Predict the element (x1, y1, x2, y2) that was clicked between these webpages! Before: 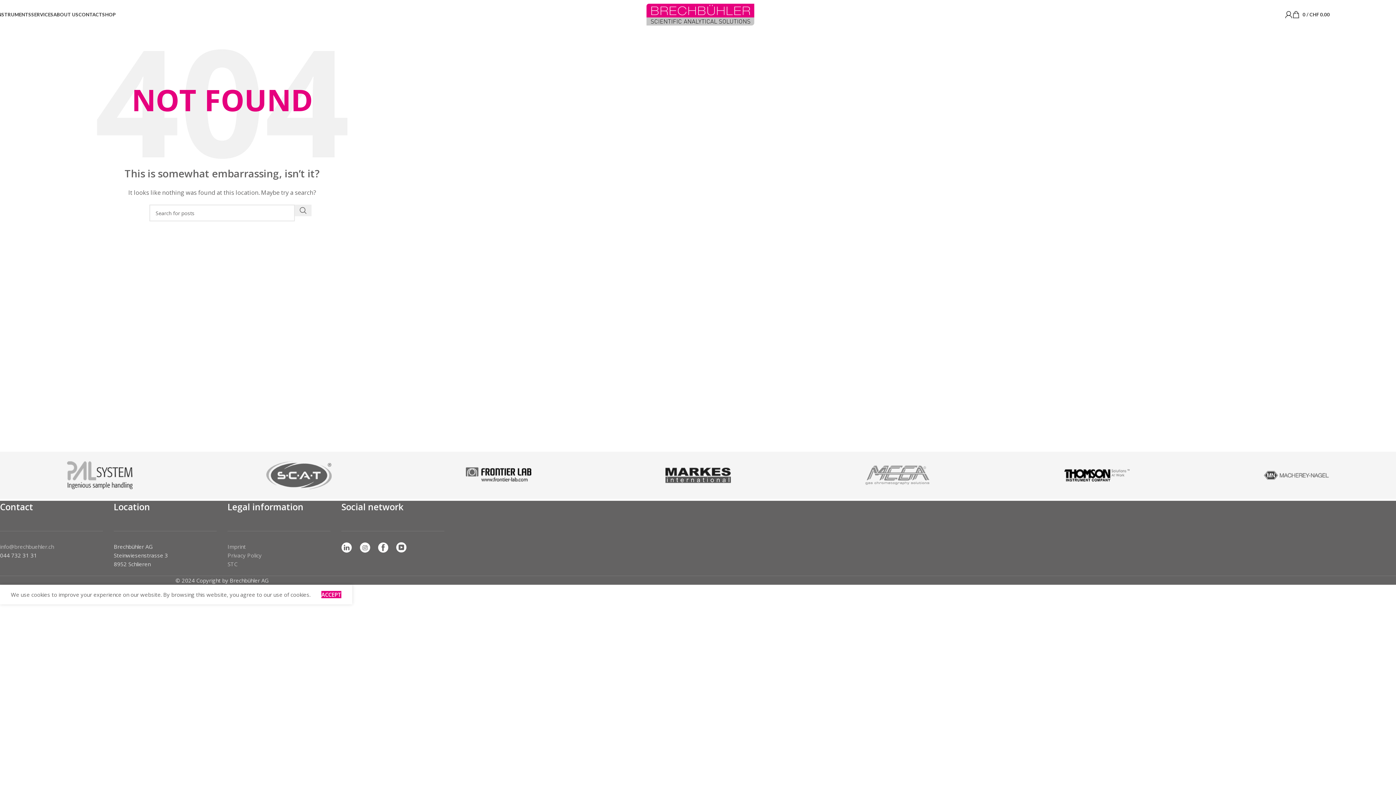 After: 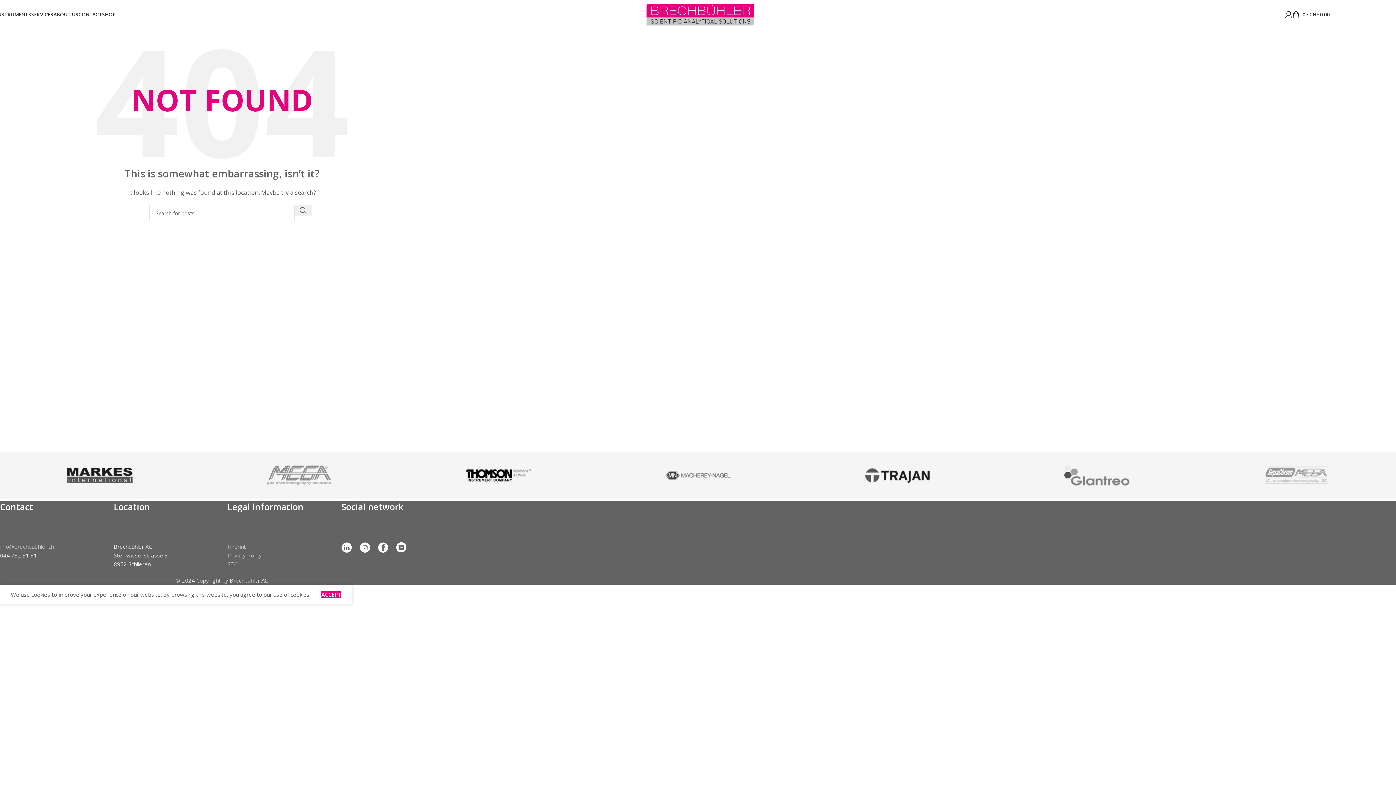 Action: bbox: (377, 543, 388, 550)